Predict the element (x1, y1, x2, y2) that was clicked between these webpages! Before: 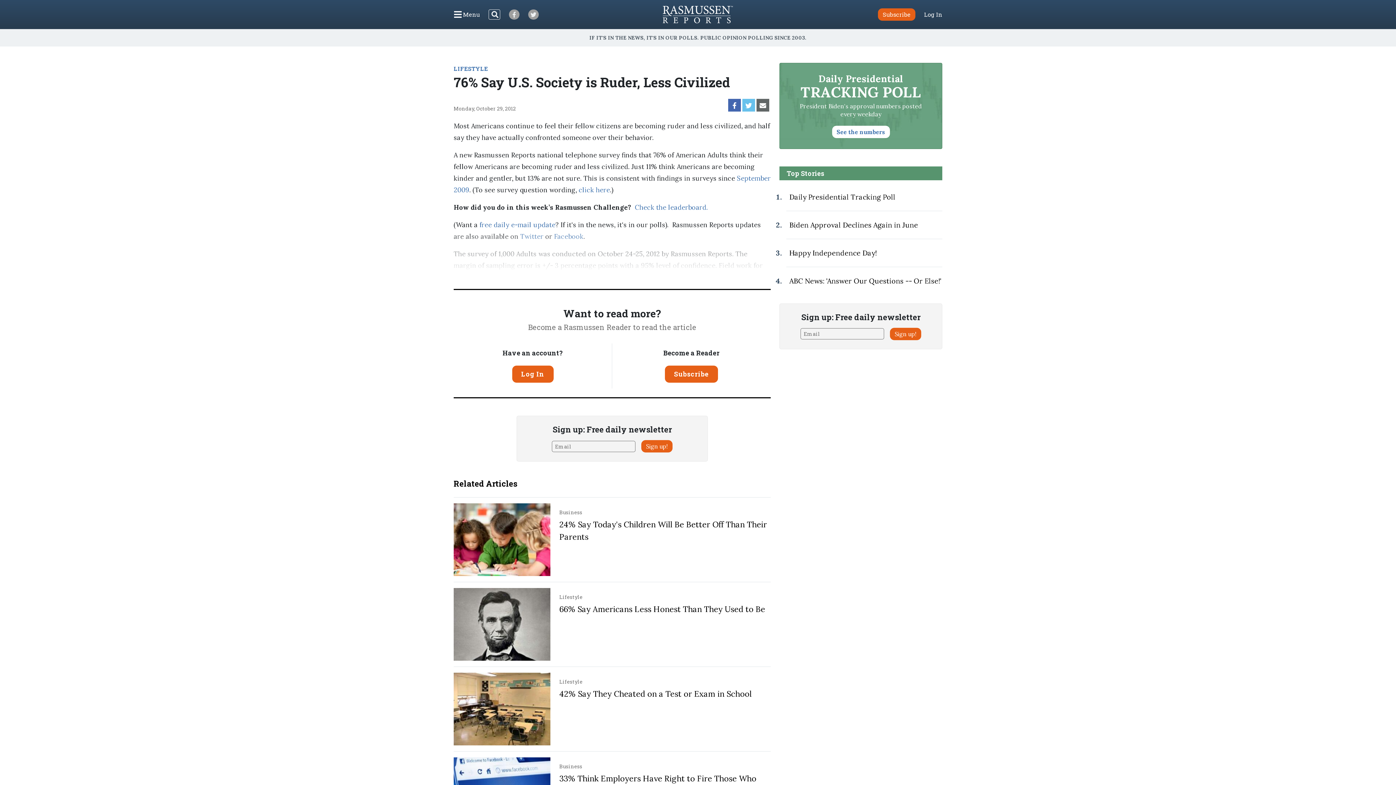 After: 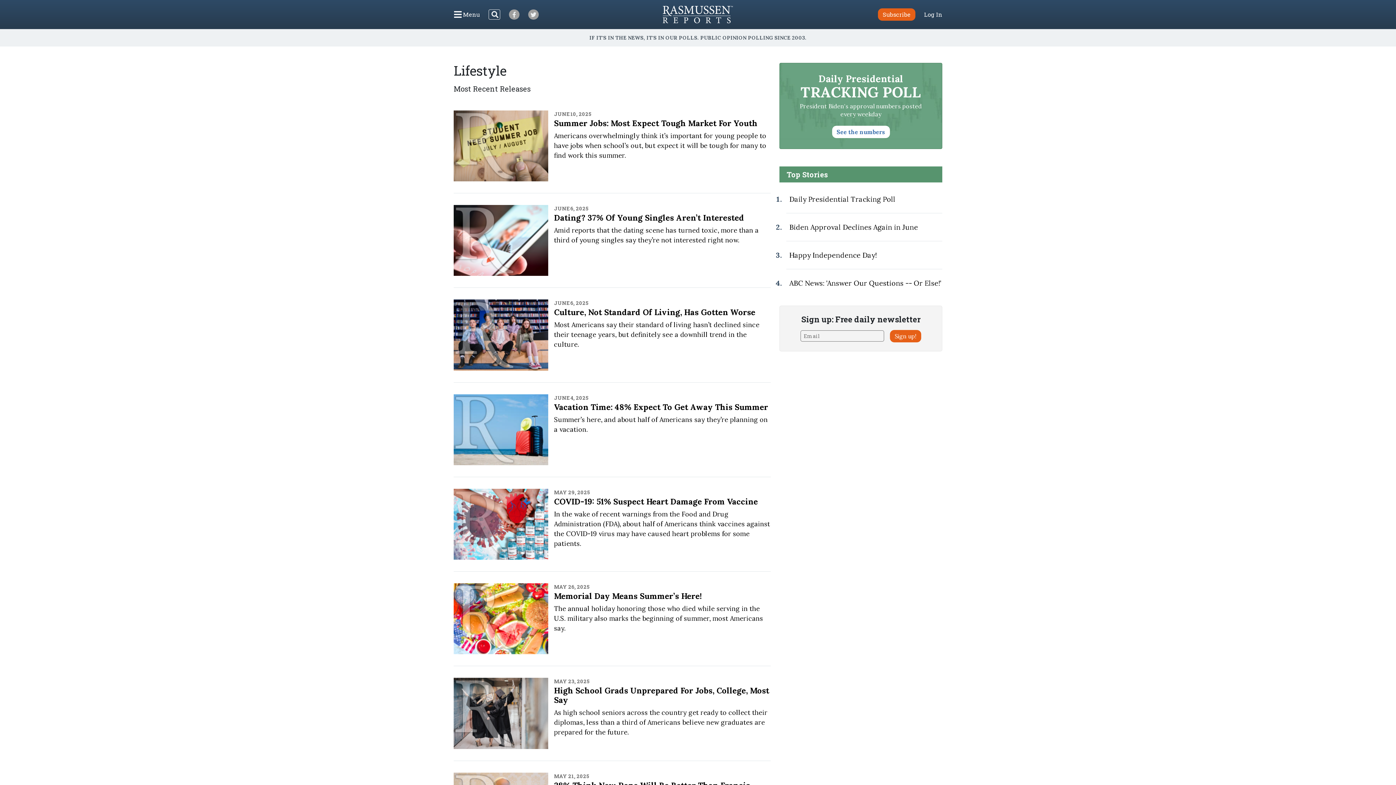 Action: label: LIFESTYLE bbox: (453, 64, 488, 72)